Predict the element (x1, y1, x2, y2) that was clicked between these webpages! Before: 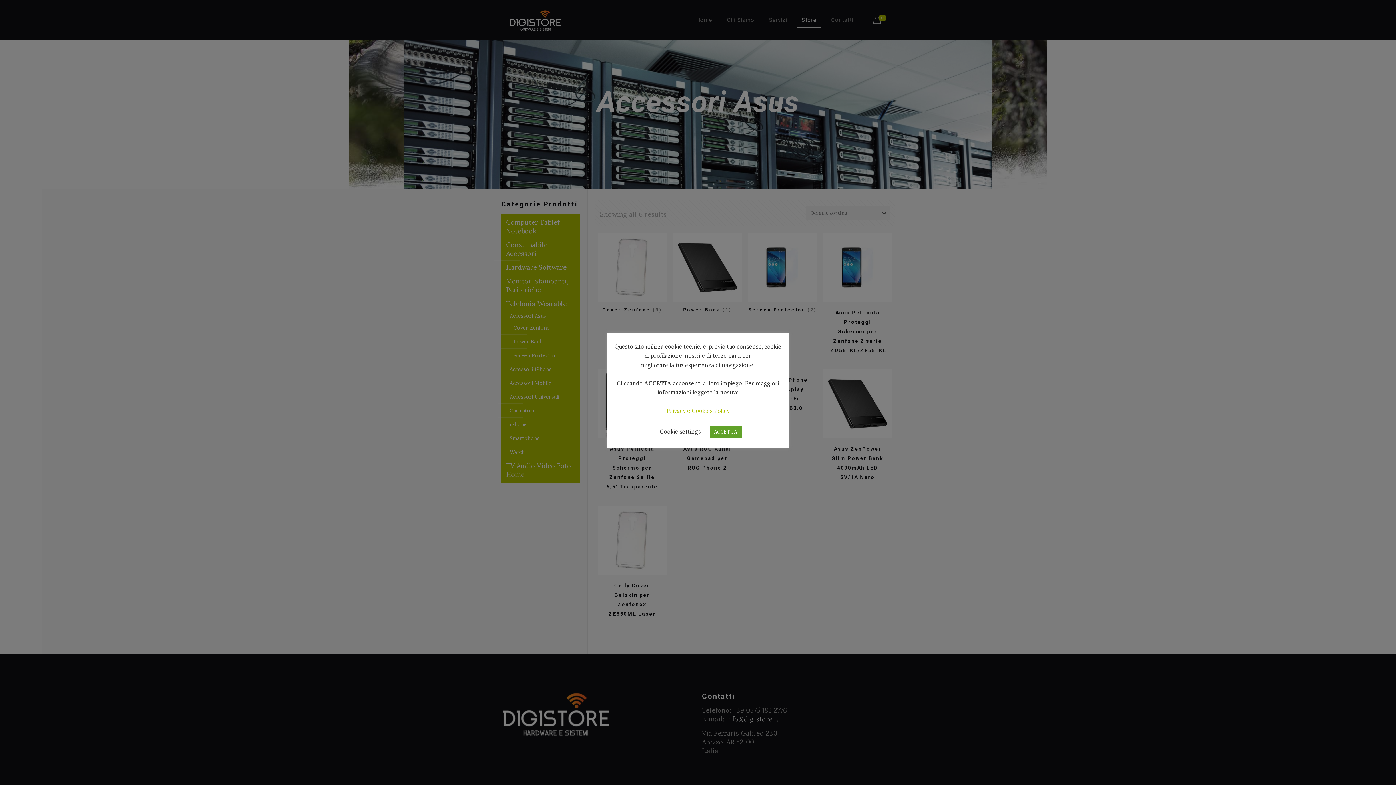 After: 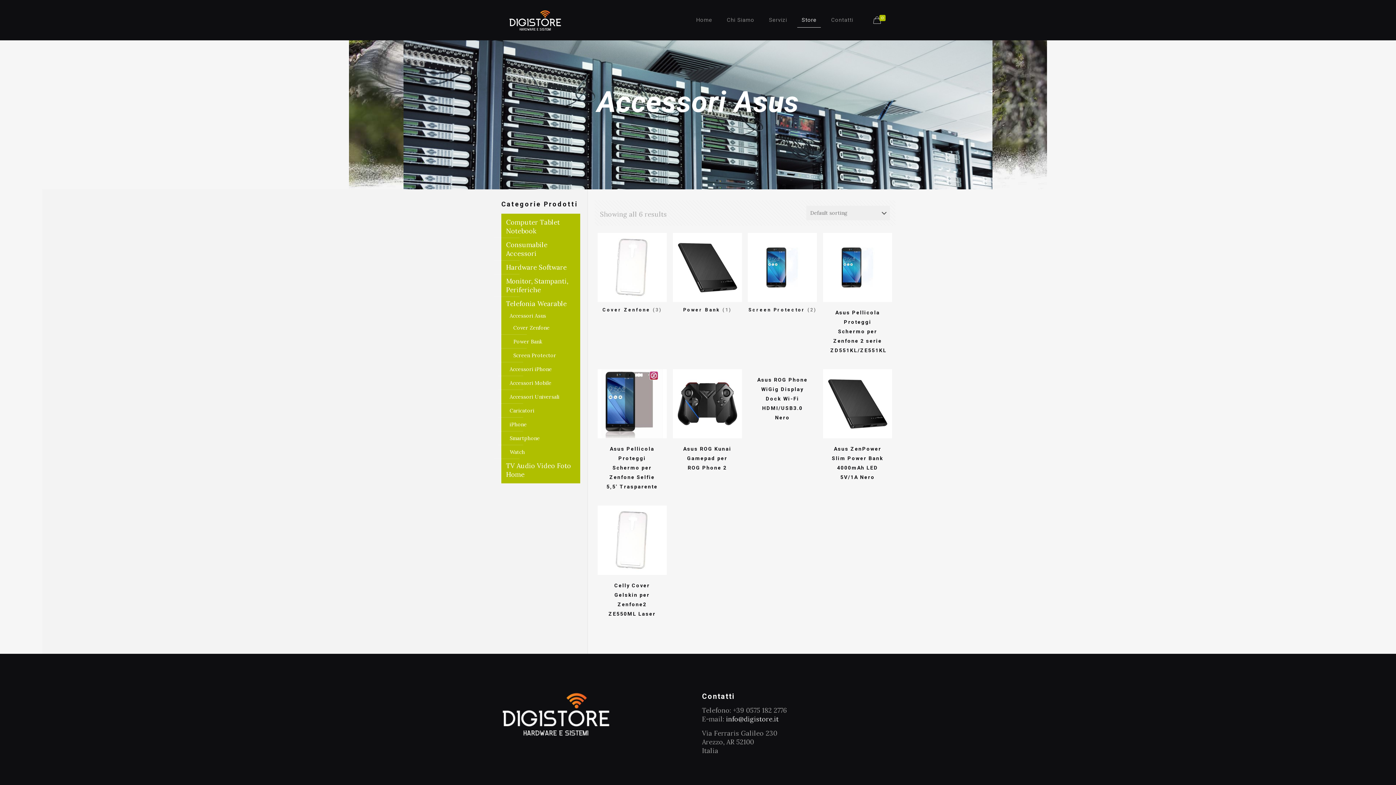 Action: bbox: (710, 426, 741, 437) label: ACCETTA